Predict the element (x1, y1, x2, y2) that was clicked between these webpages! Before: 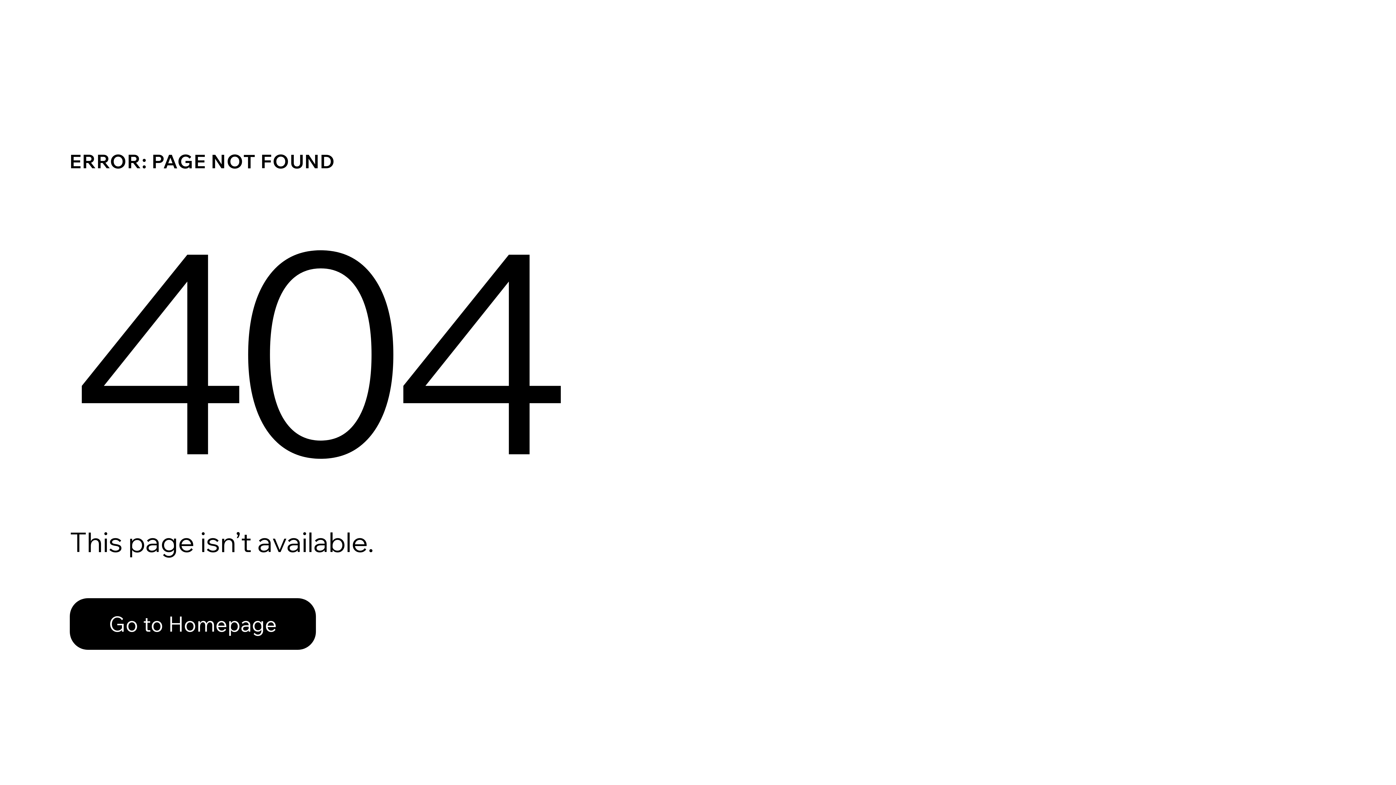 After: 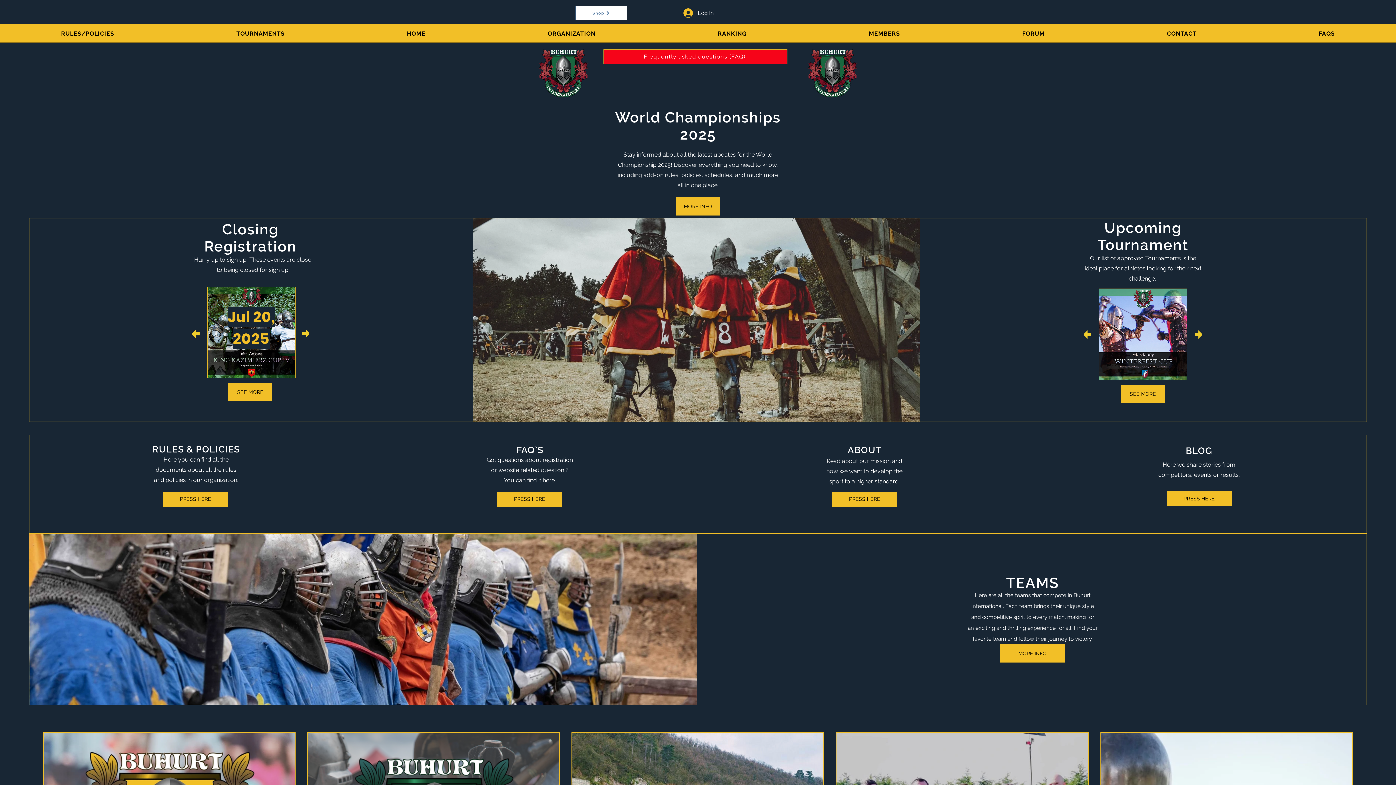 Action: label: Go to Homepage bbox: (69, 582, 768, 659)